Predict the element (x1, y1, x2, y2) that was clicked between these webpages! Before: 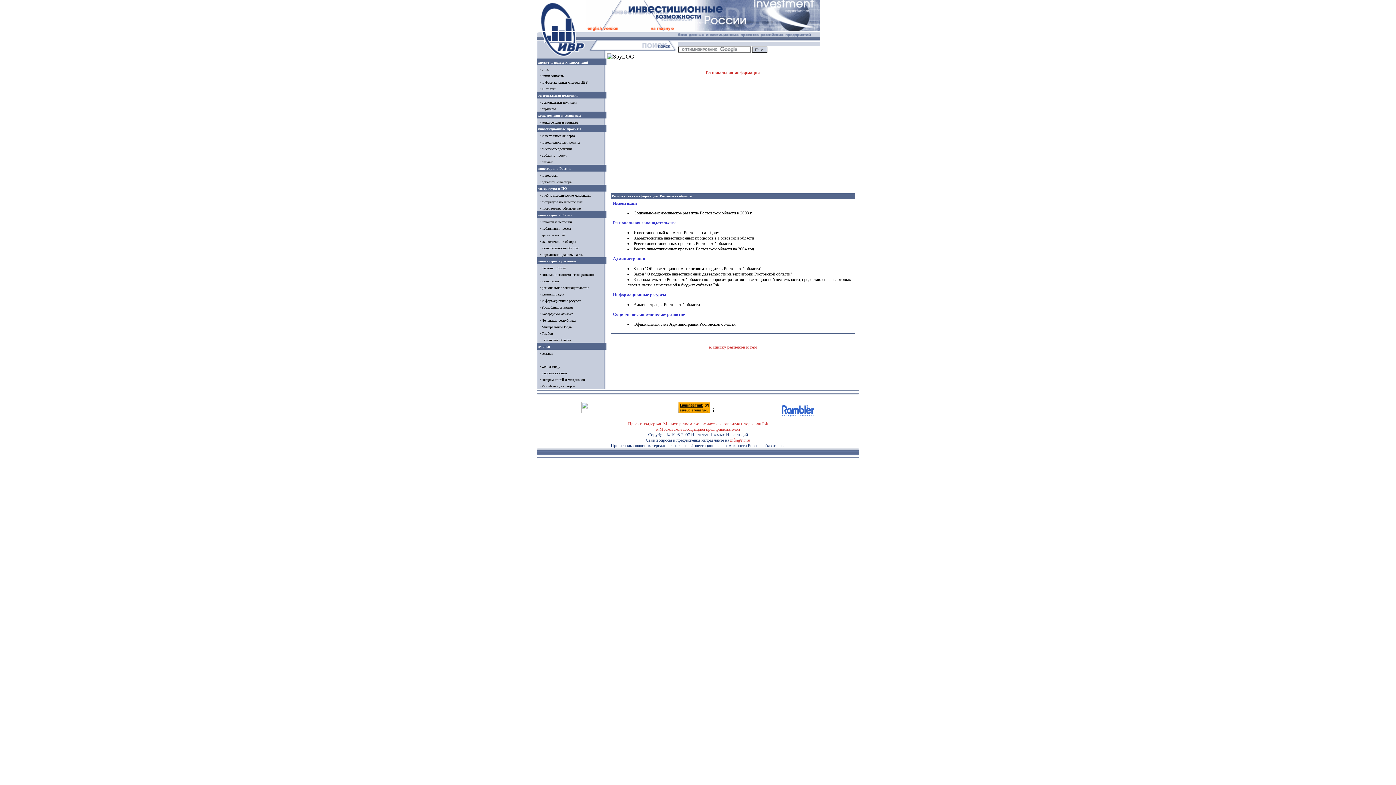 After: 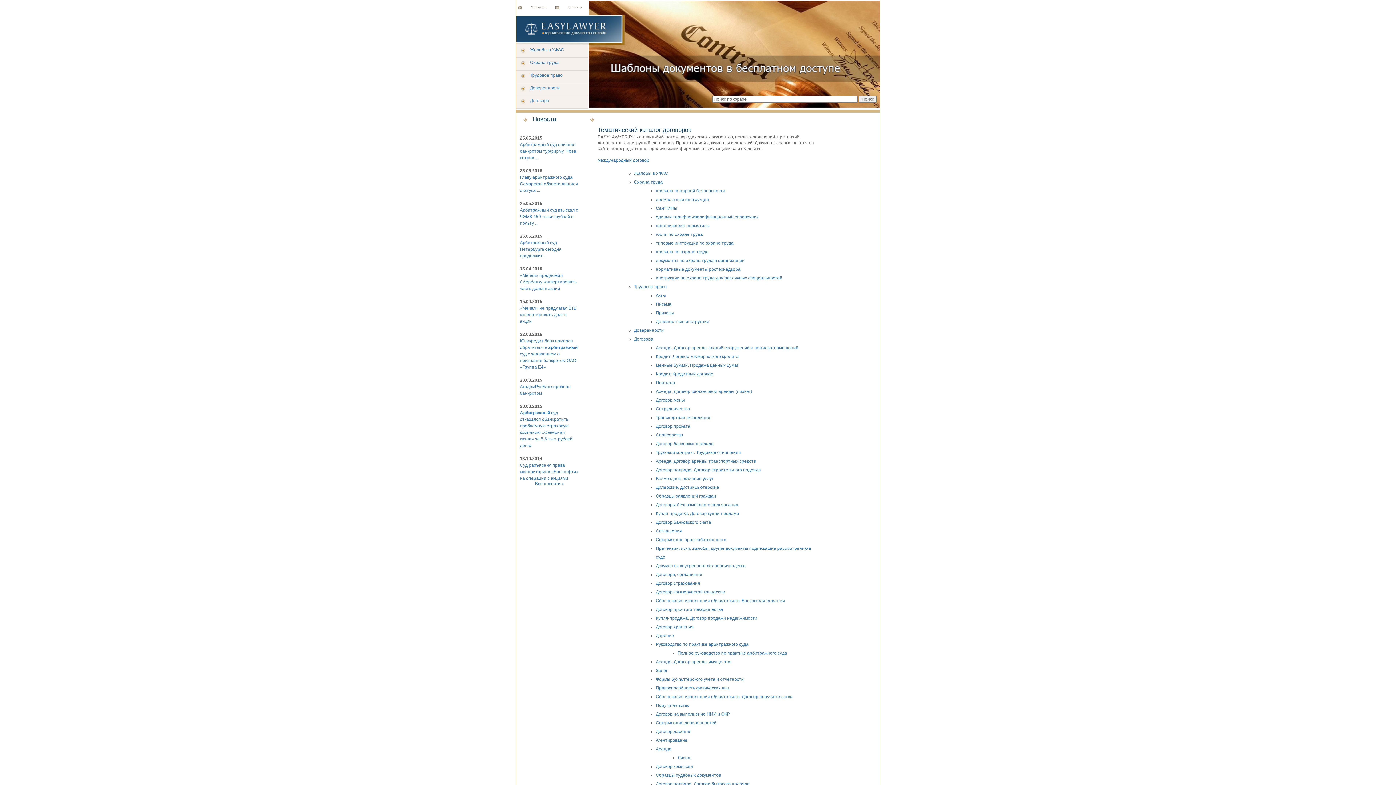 Action: bbox: (537, 382, 575, 388) label: Разработка договоров